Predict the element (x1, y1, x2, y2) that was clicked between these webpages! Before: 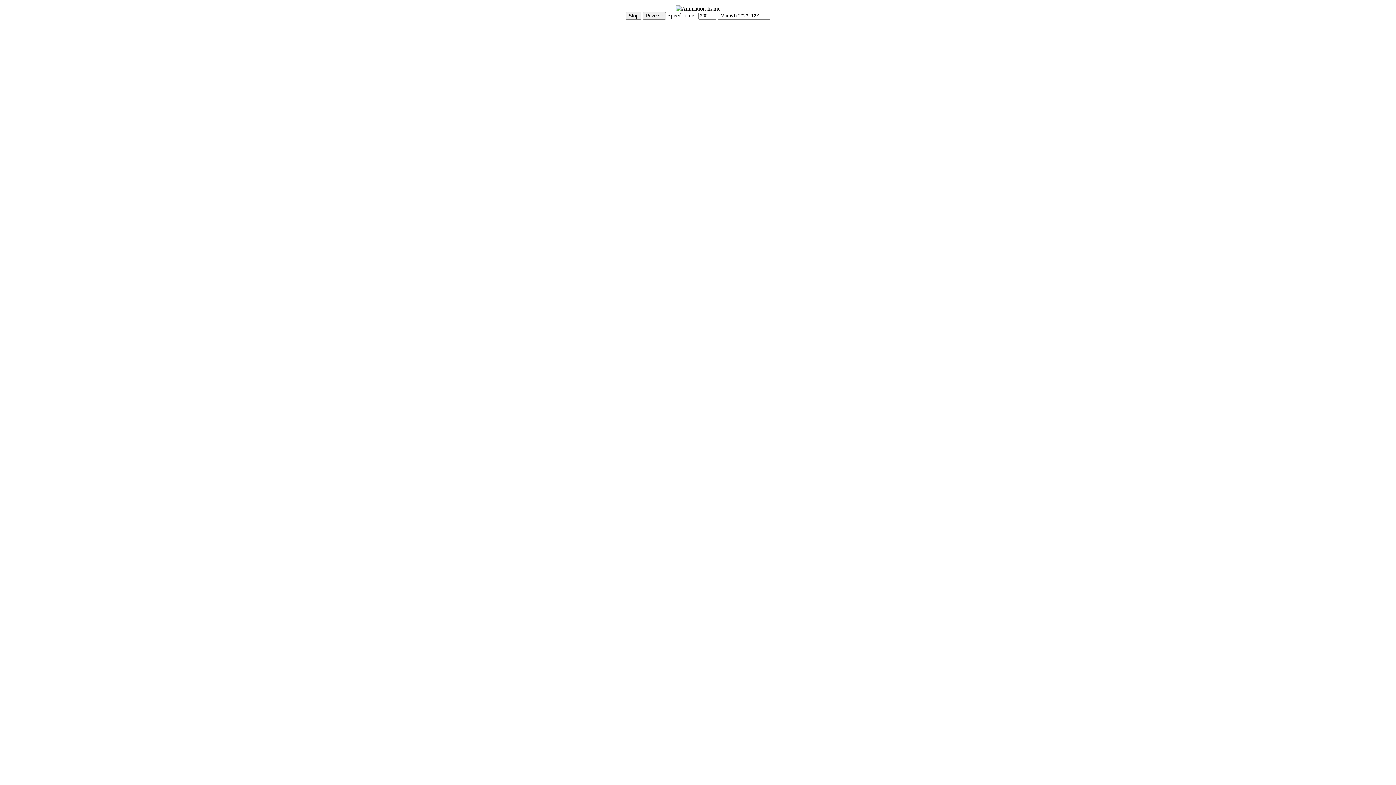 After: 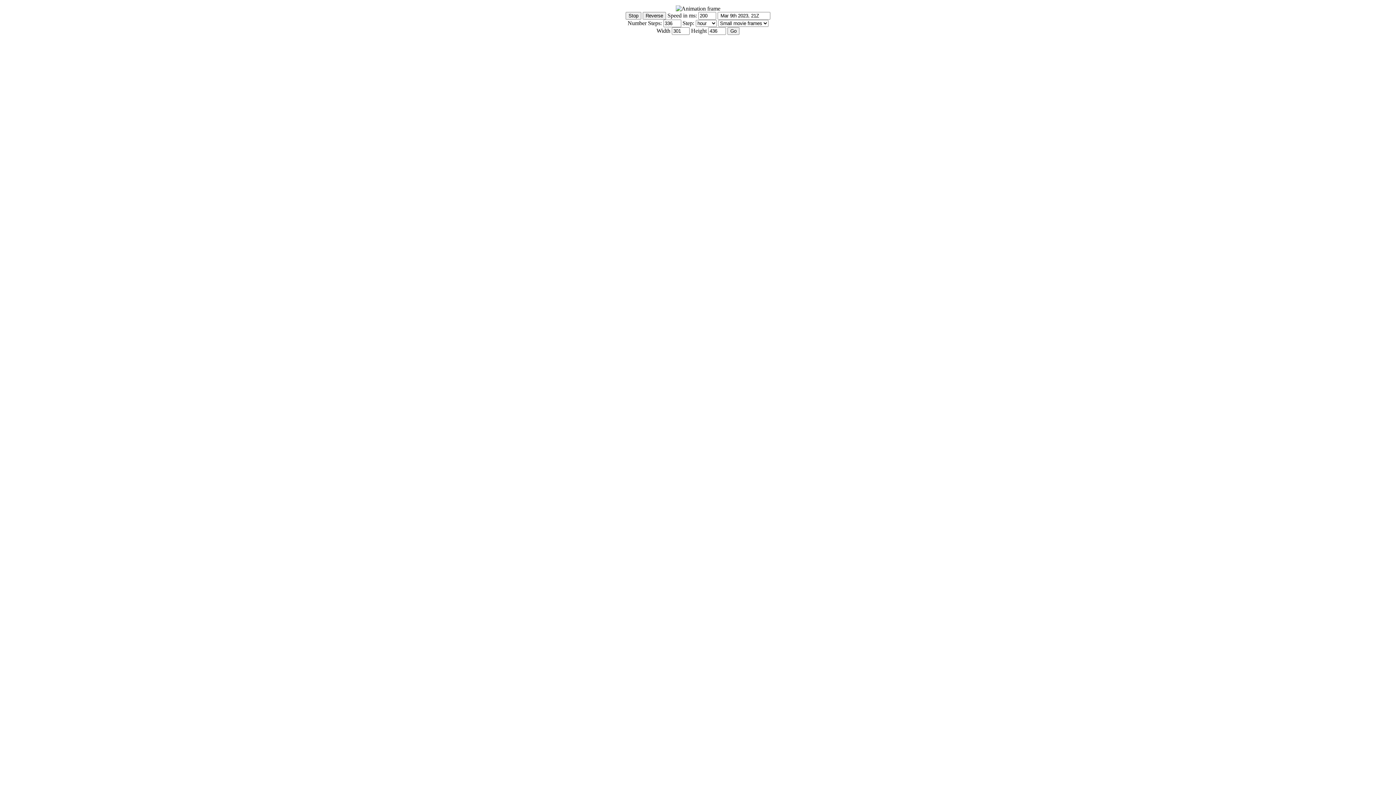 Action: bbox: (2, 20, 37, 26) label: Show Controls